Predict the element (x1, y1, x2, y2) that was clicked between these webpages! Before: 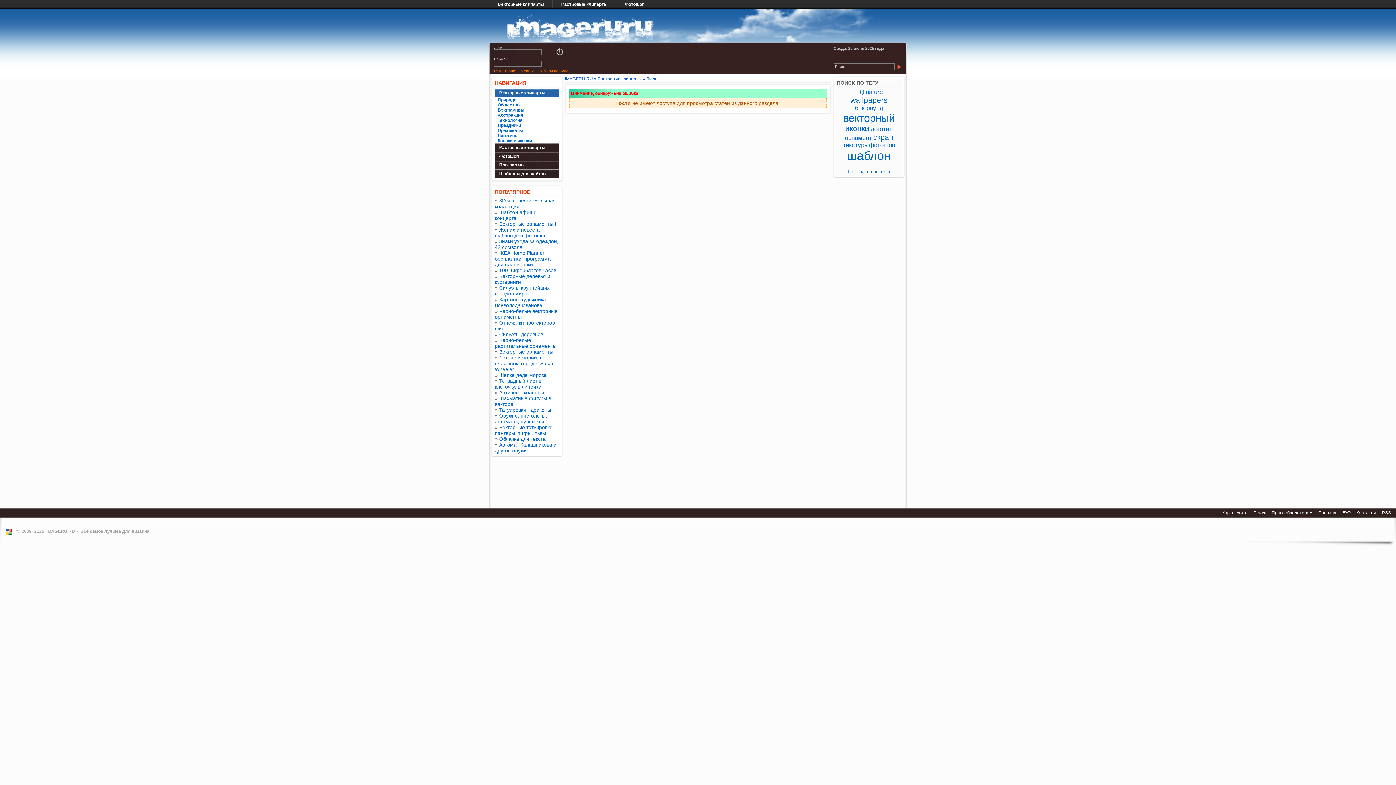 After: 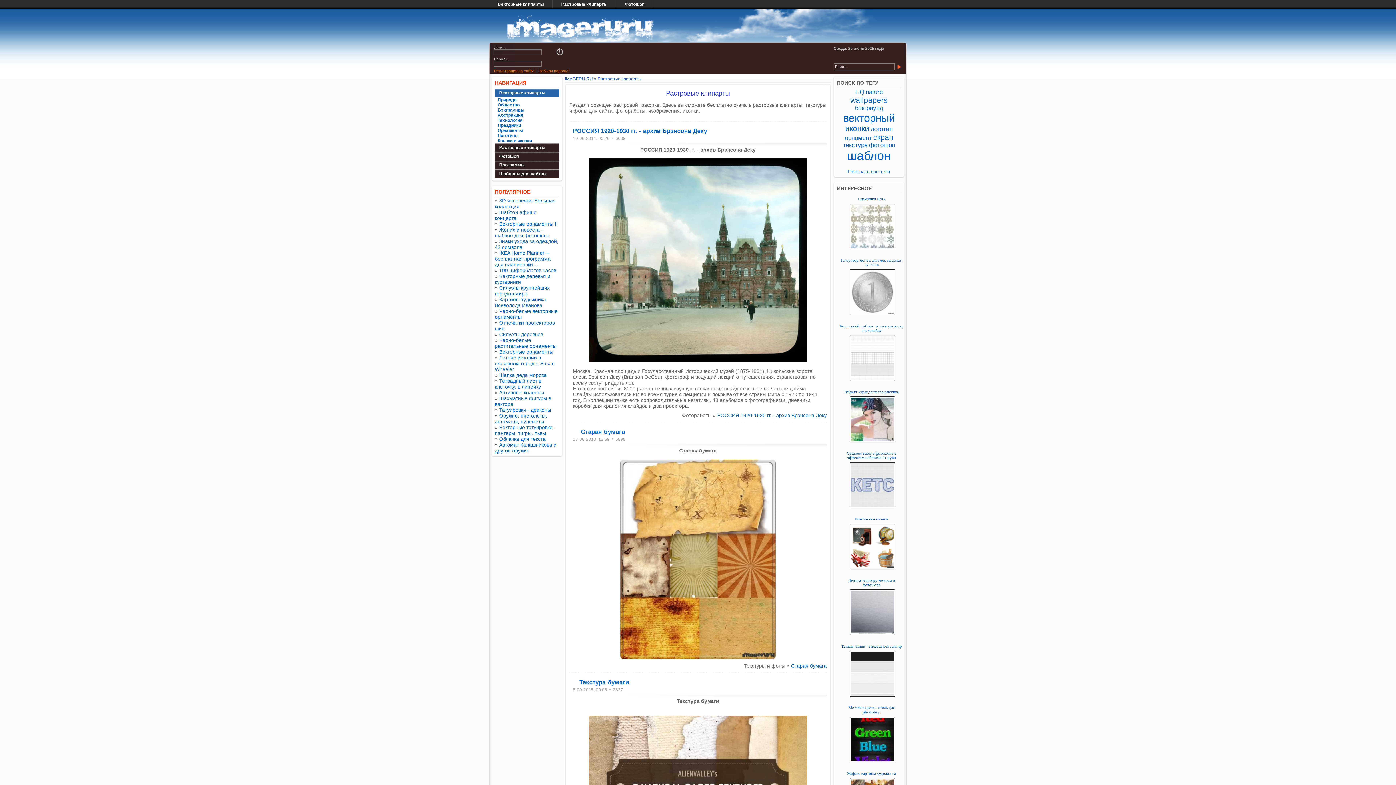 Action: bbox: (552, 0, 616, 9) label: Растровые клипарты